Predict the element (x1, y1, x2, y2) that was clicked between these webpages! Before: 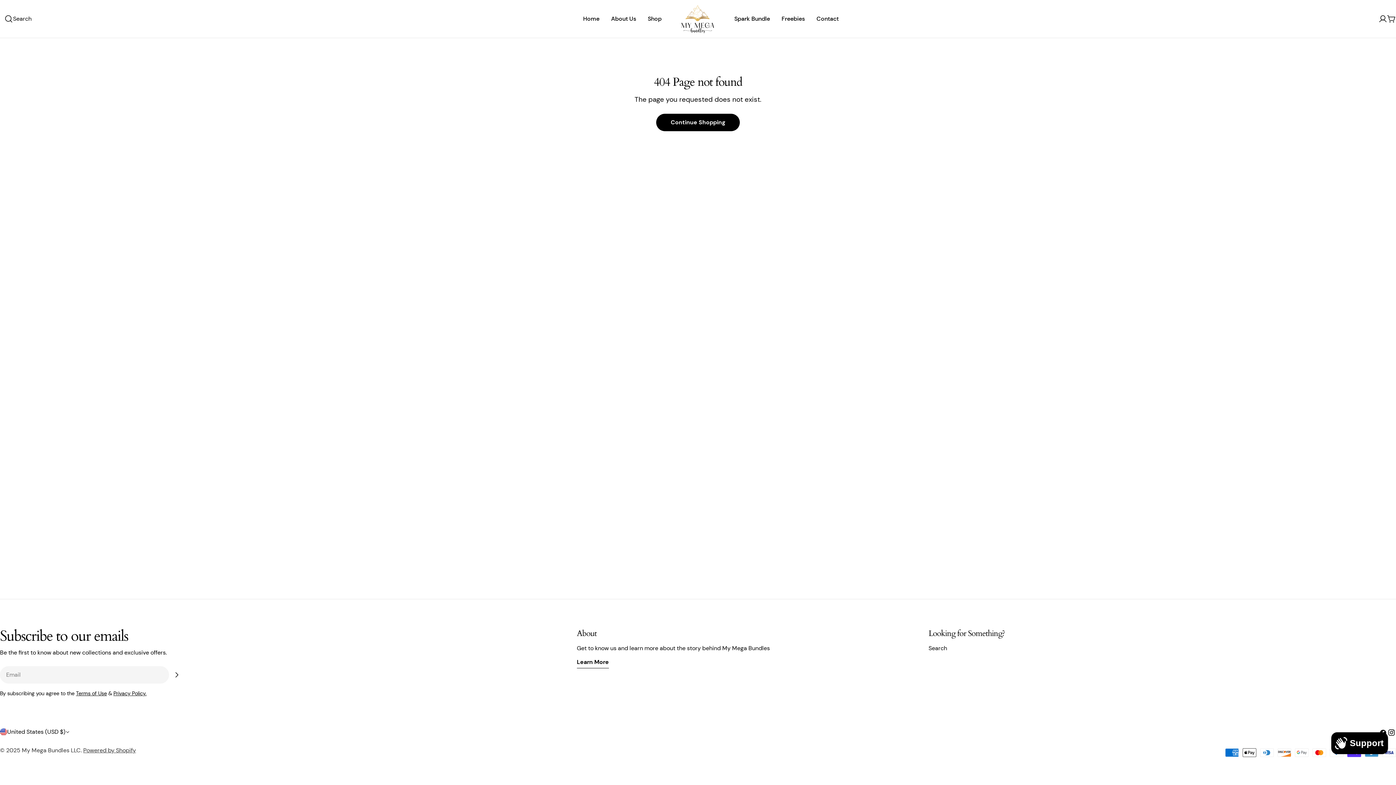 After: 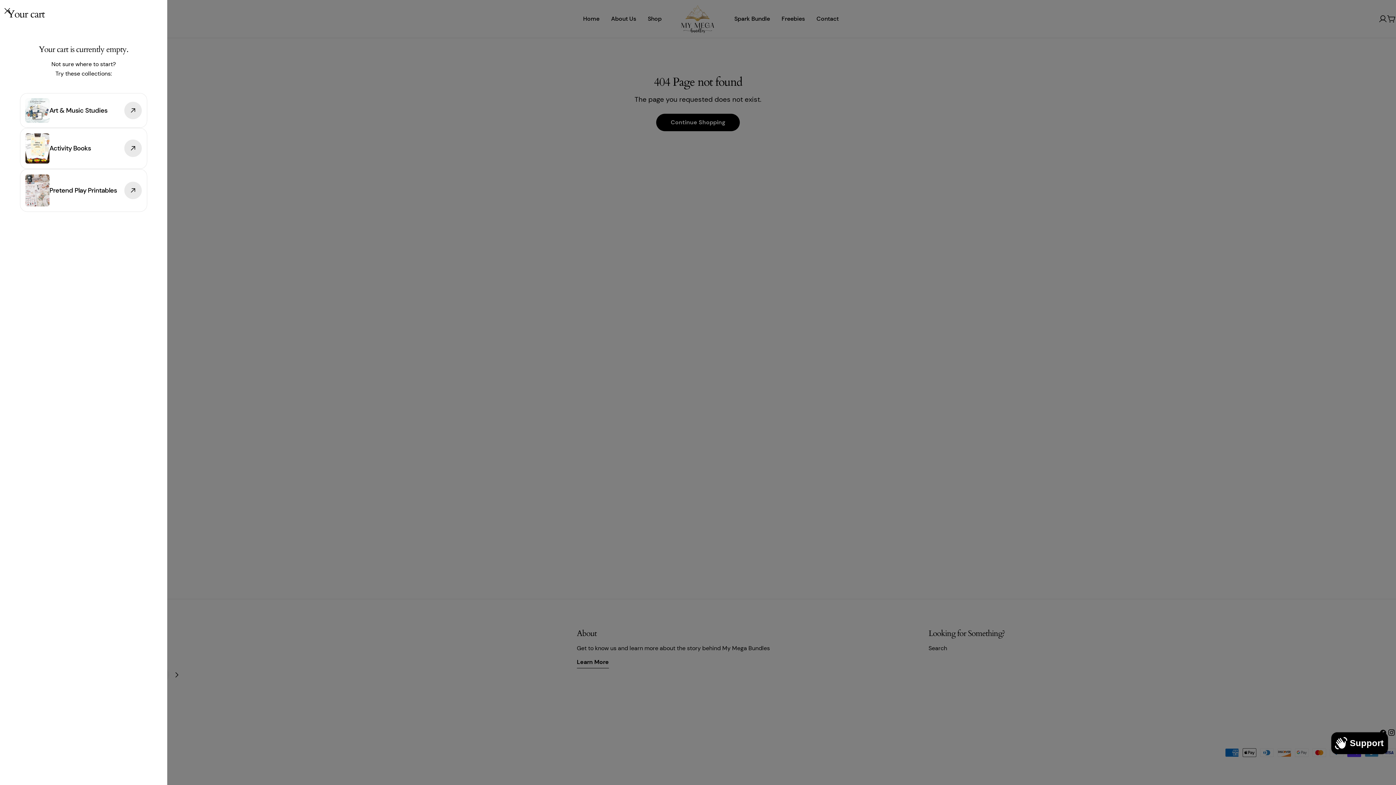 Action: bbox: (1387, 14, 1396, 23) label: Cart